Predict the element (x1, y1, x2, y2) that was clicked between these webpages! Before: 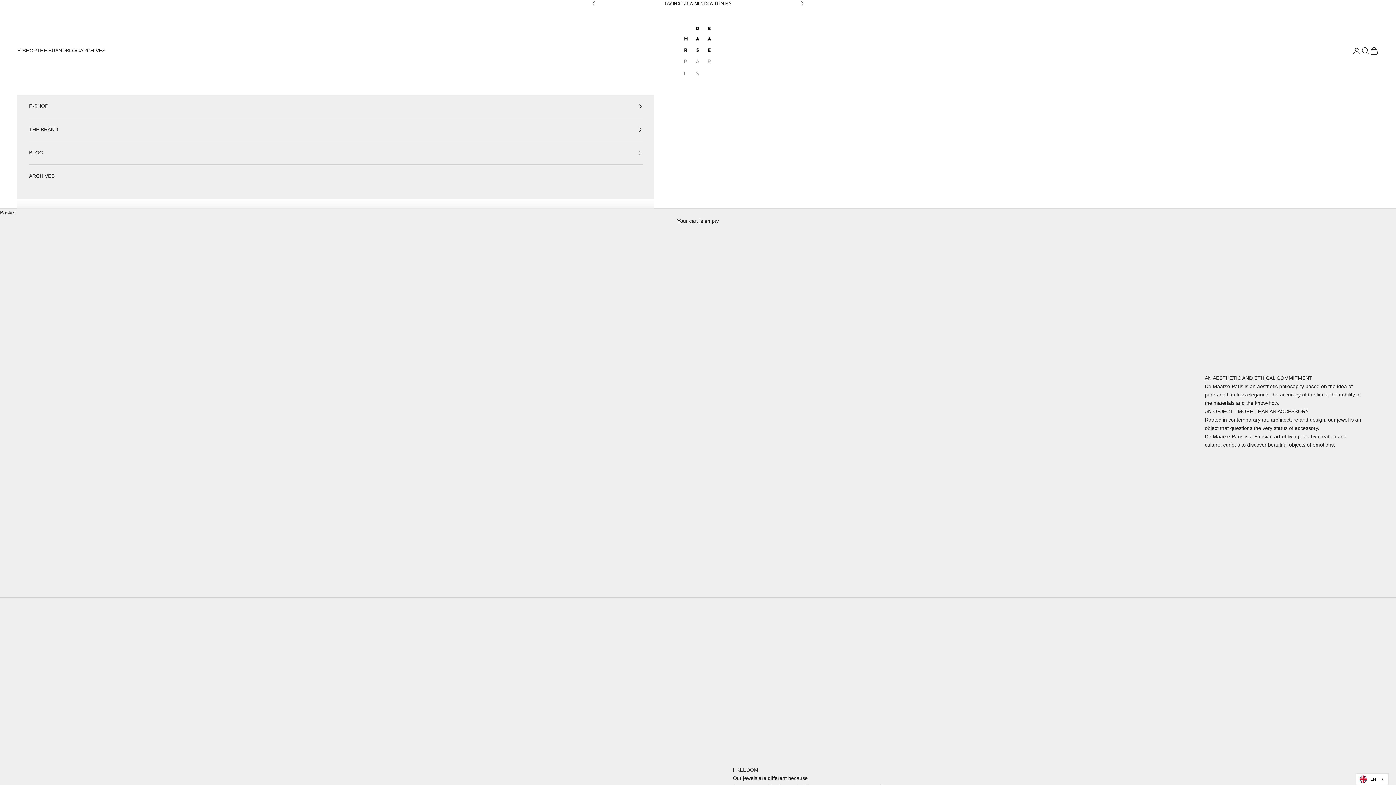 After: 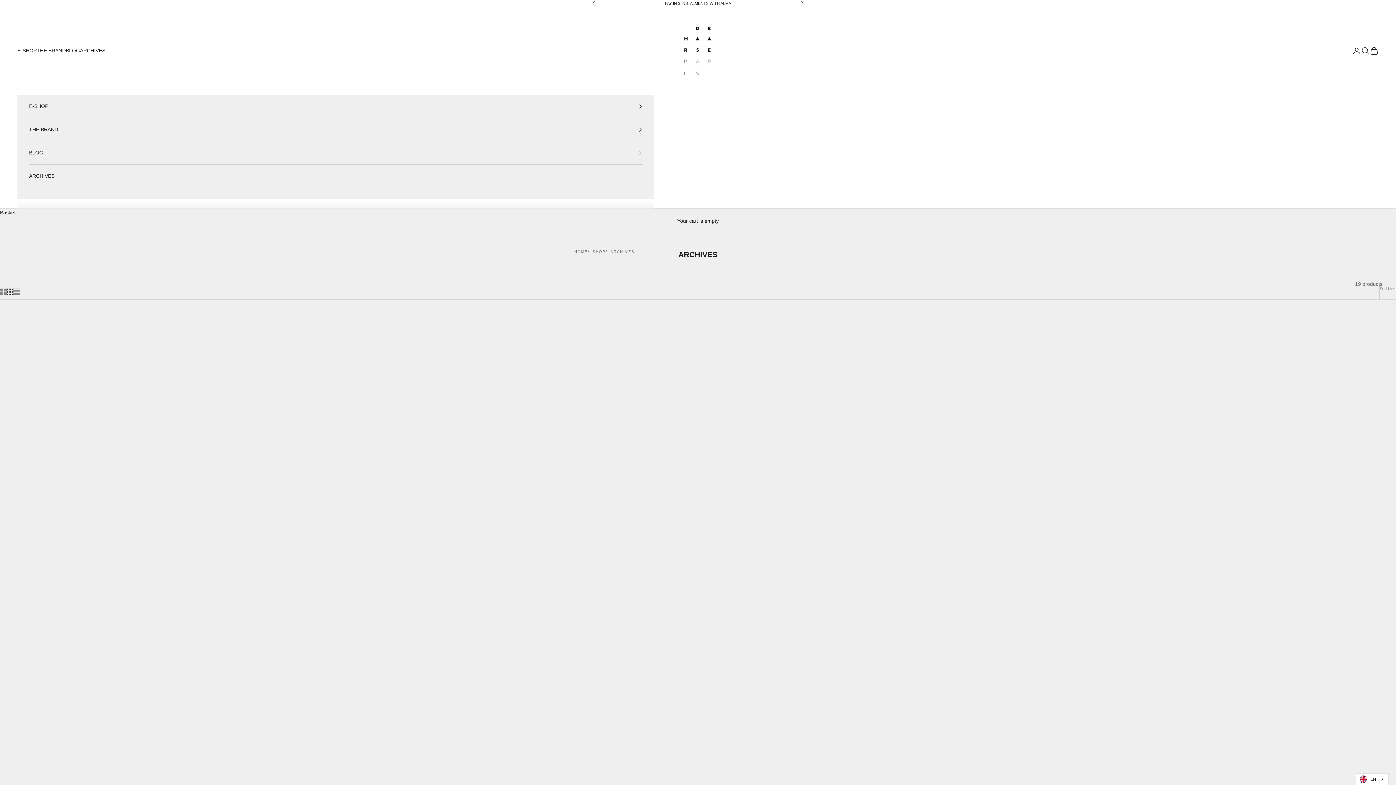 Action: bbox: (29, 164, 642, 187) label: ARCHIVES